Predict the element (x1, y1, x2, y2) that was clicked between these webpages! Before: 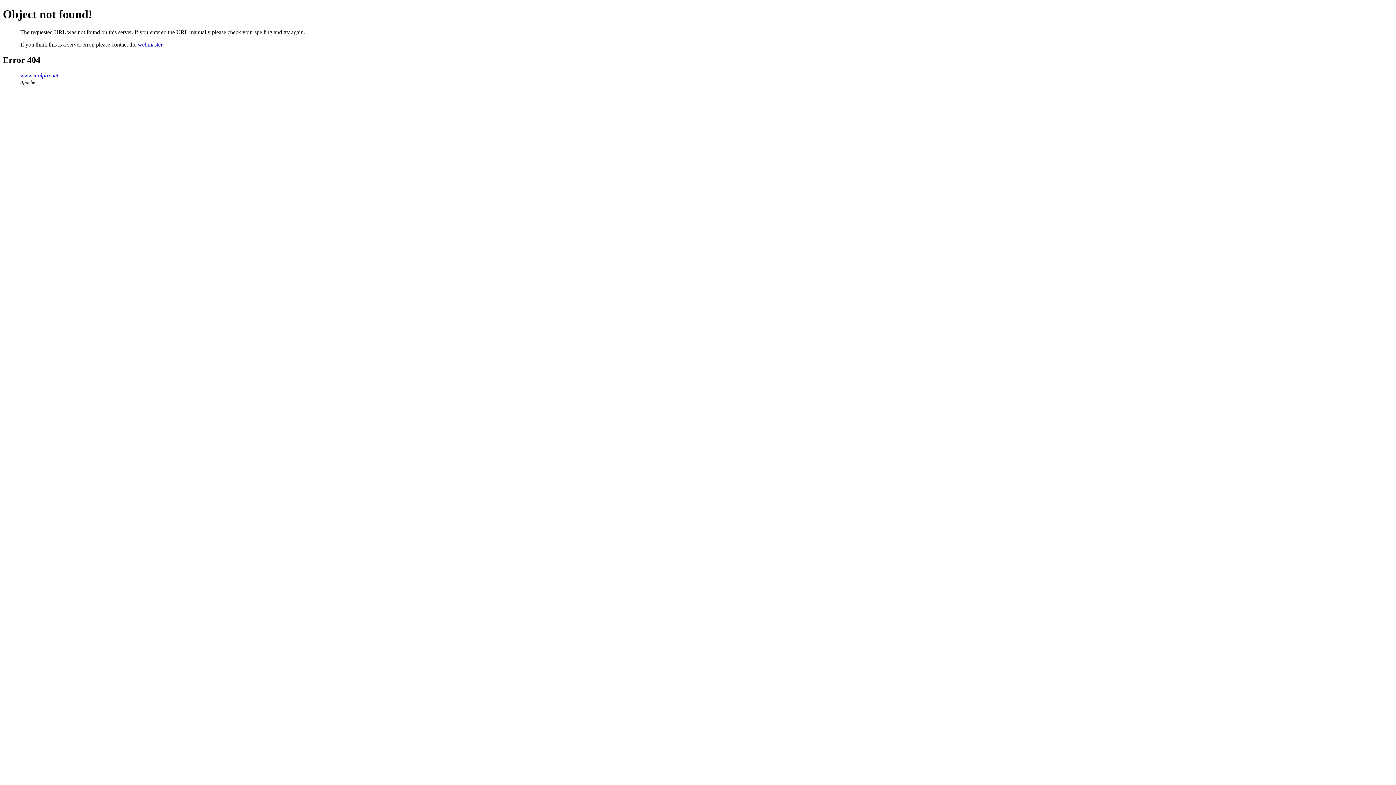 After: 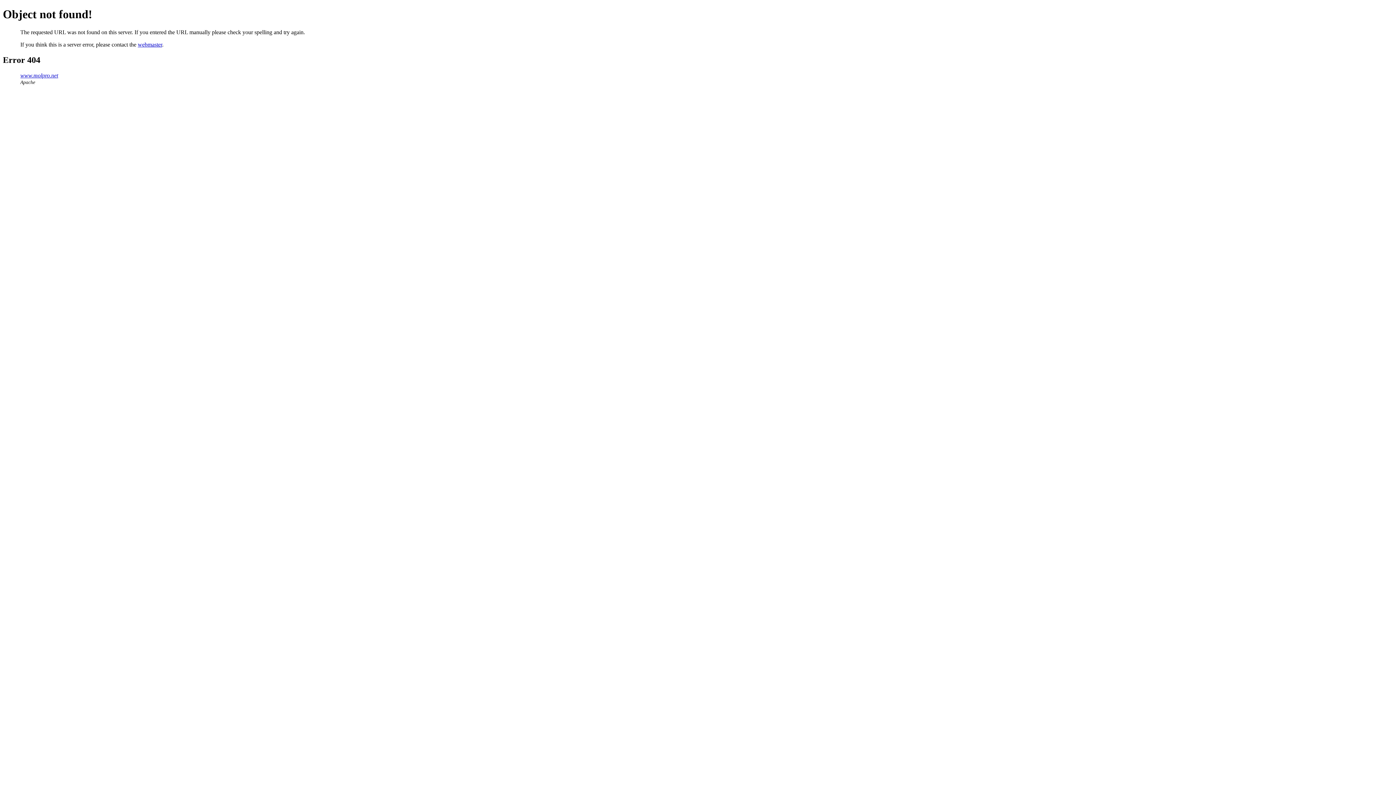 Action: bbox: (137, 41, 162, 47) label: webmaster